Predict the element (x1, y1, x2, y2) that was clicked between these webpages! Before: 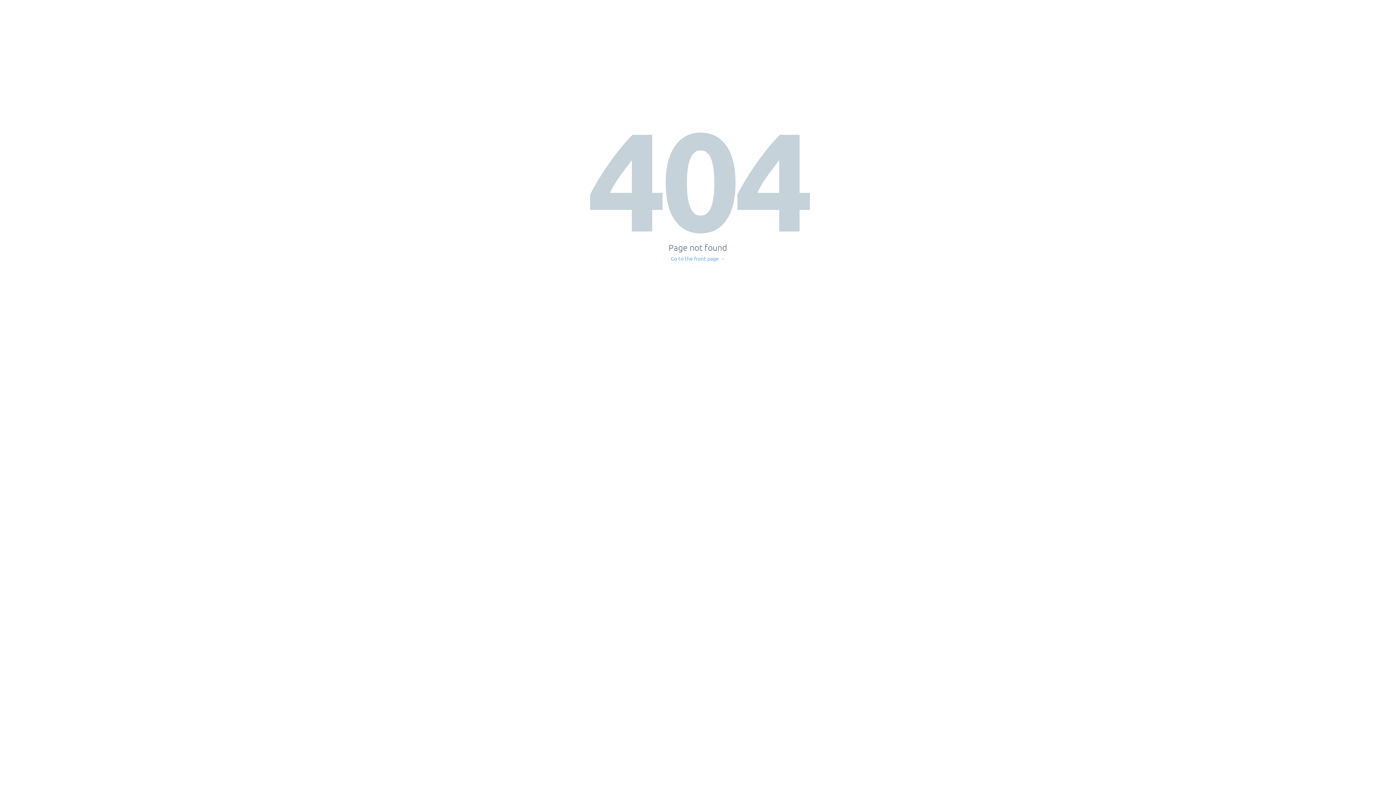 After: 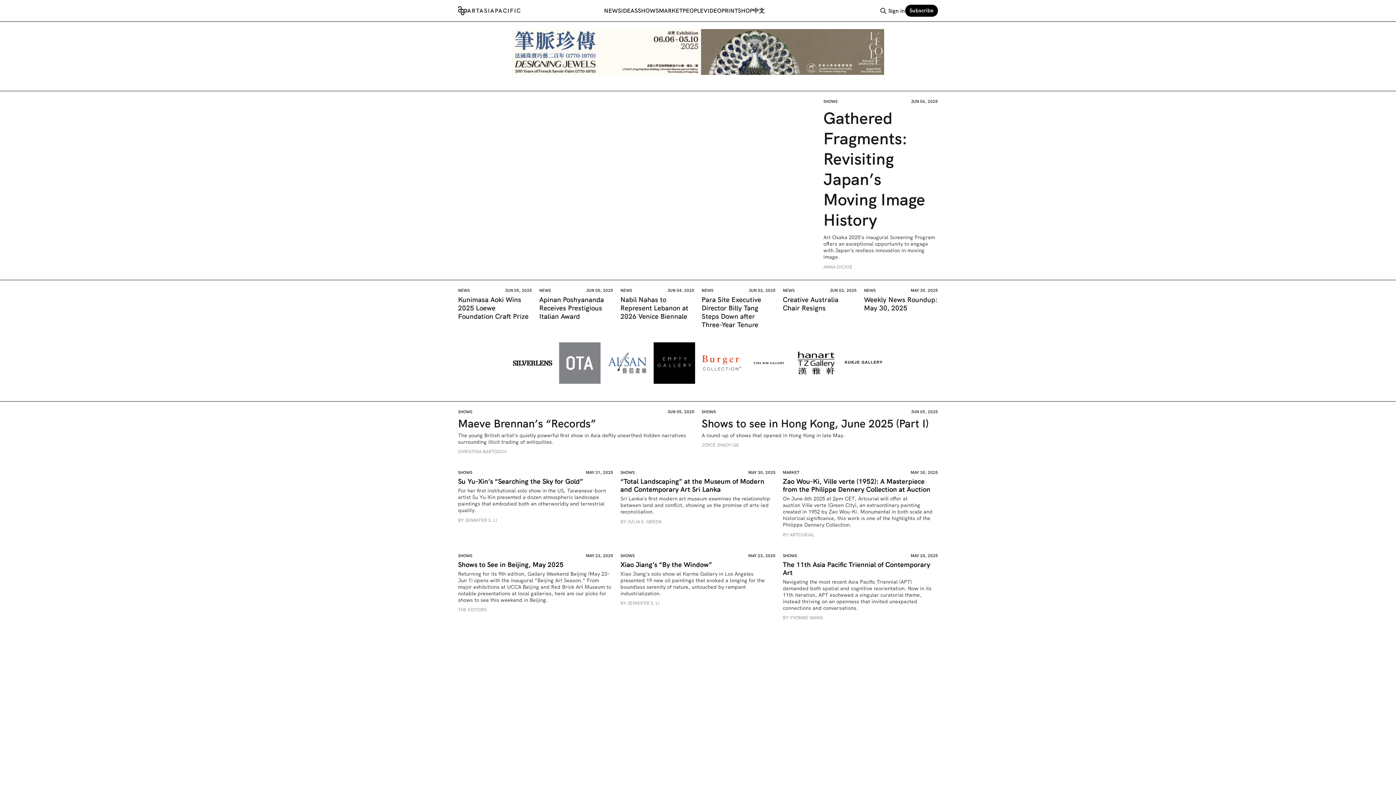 Action: bbox: (671, 256, 725, 261) label: Go to the front page →